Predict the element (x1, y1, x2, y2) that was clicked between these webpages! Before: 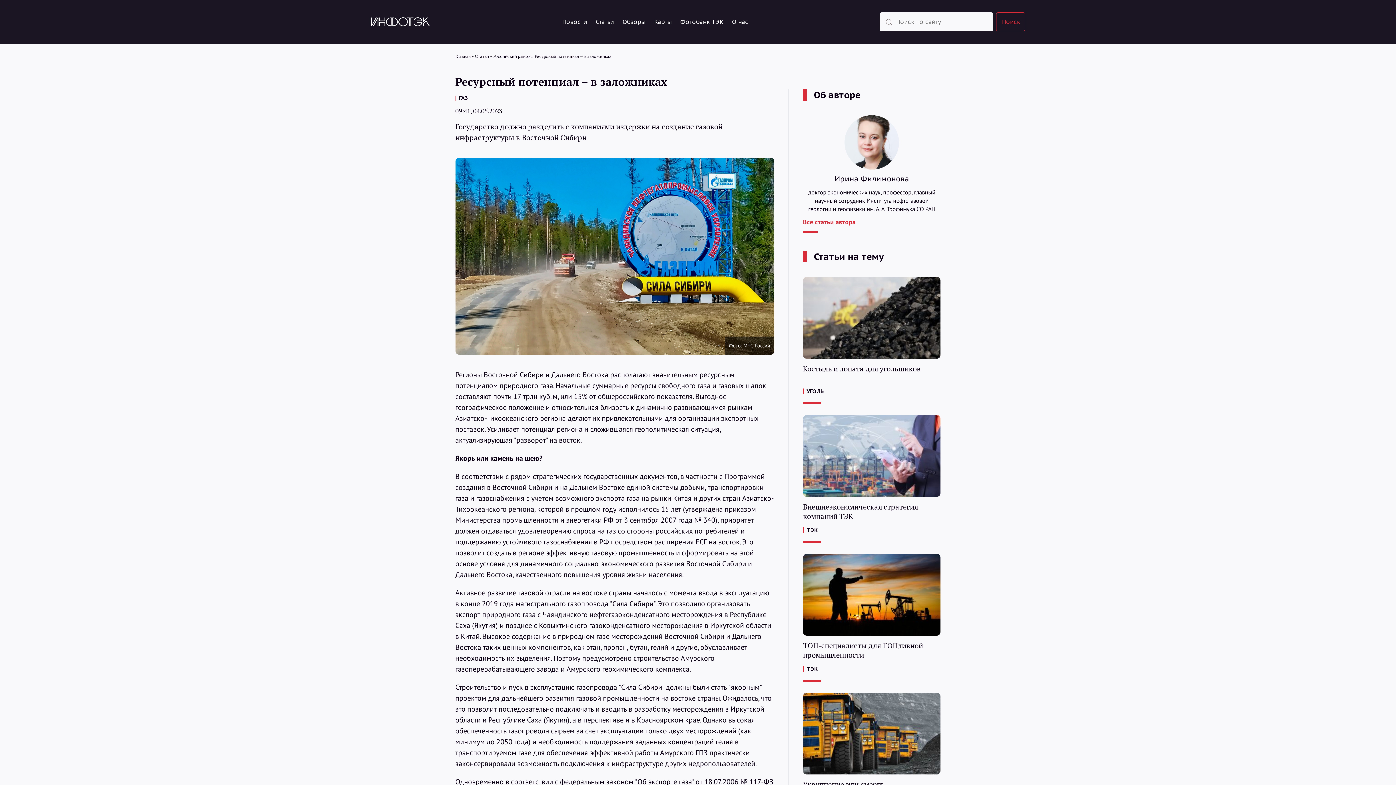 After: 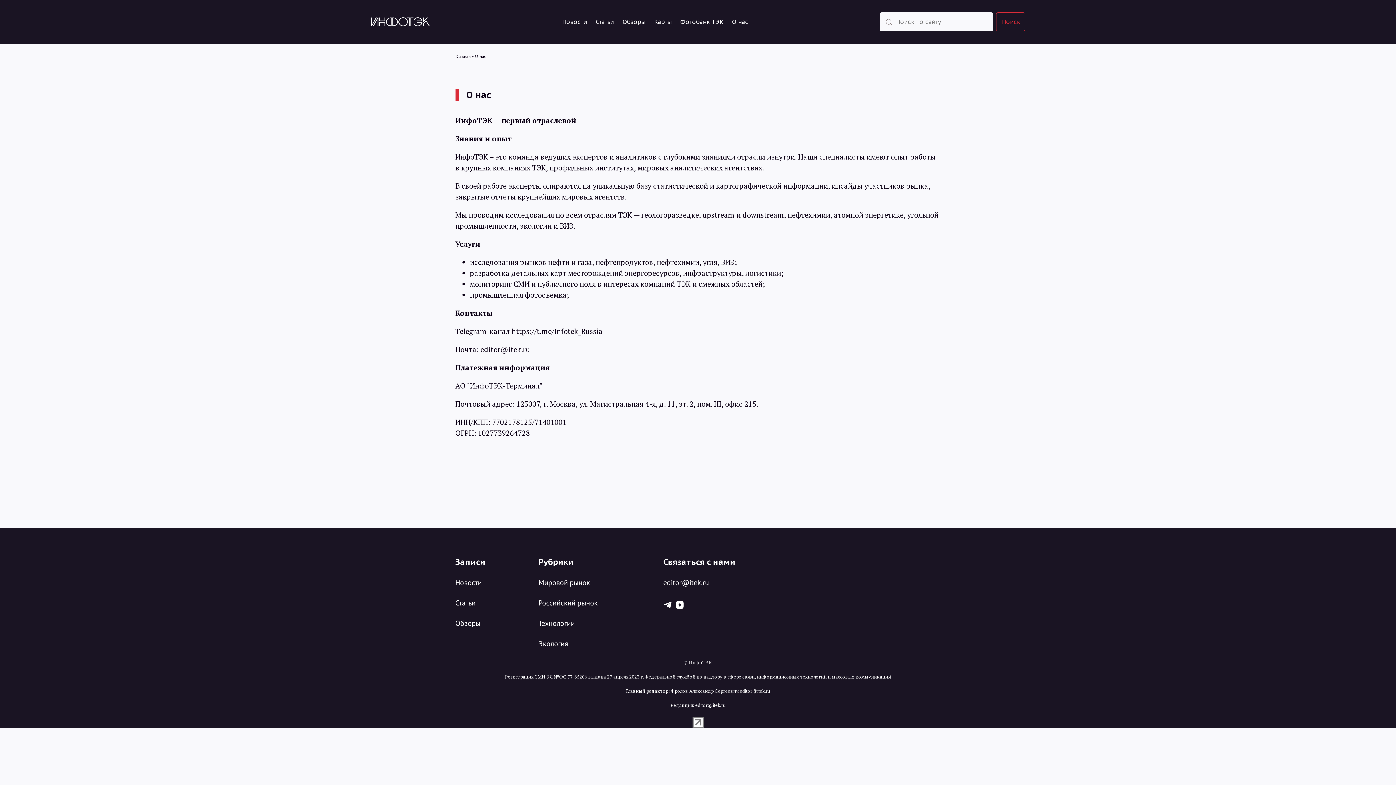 Action: label: О нас bbox: (732, 17, 748, 26)